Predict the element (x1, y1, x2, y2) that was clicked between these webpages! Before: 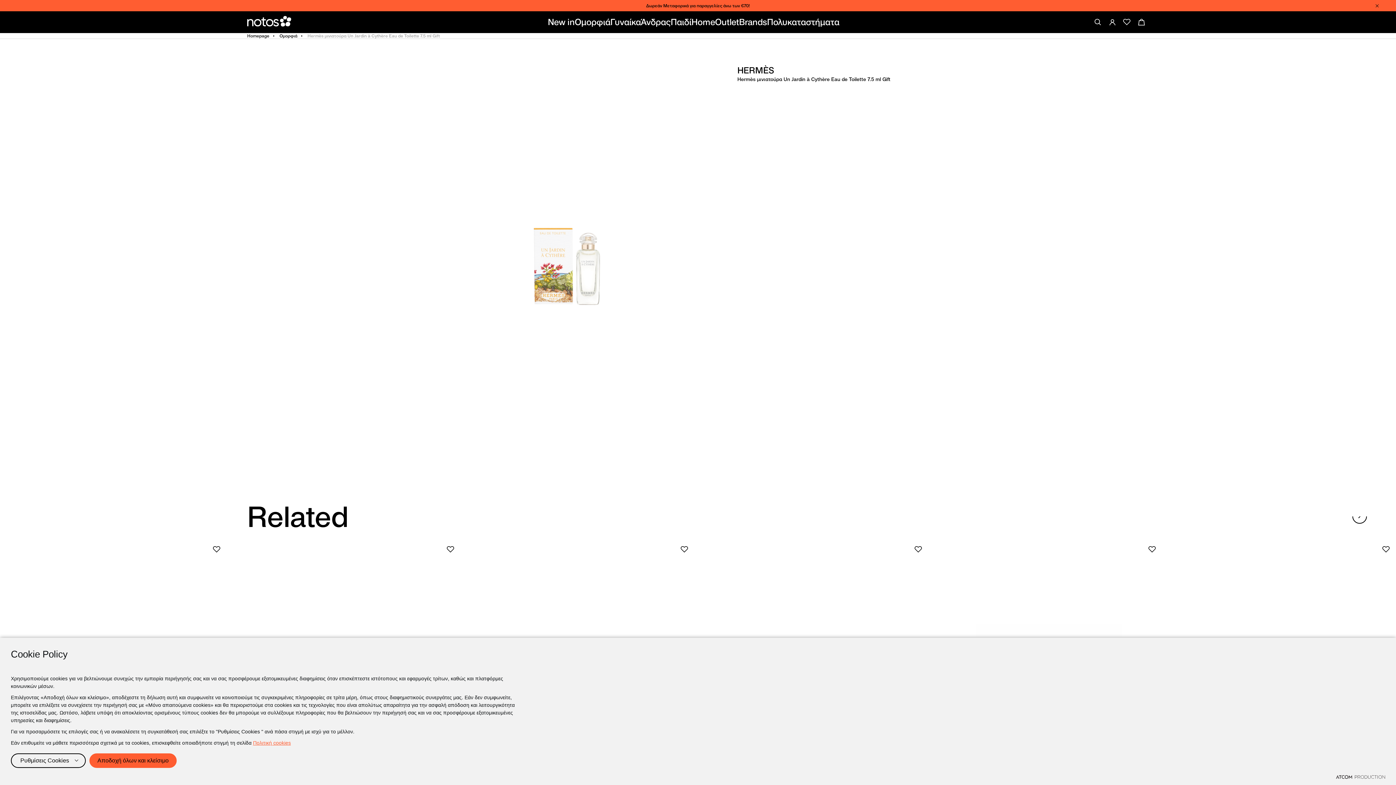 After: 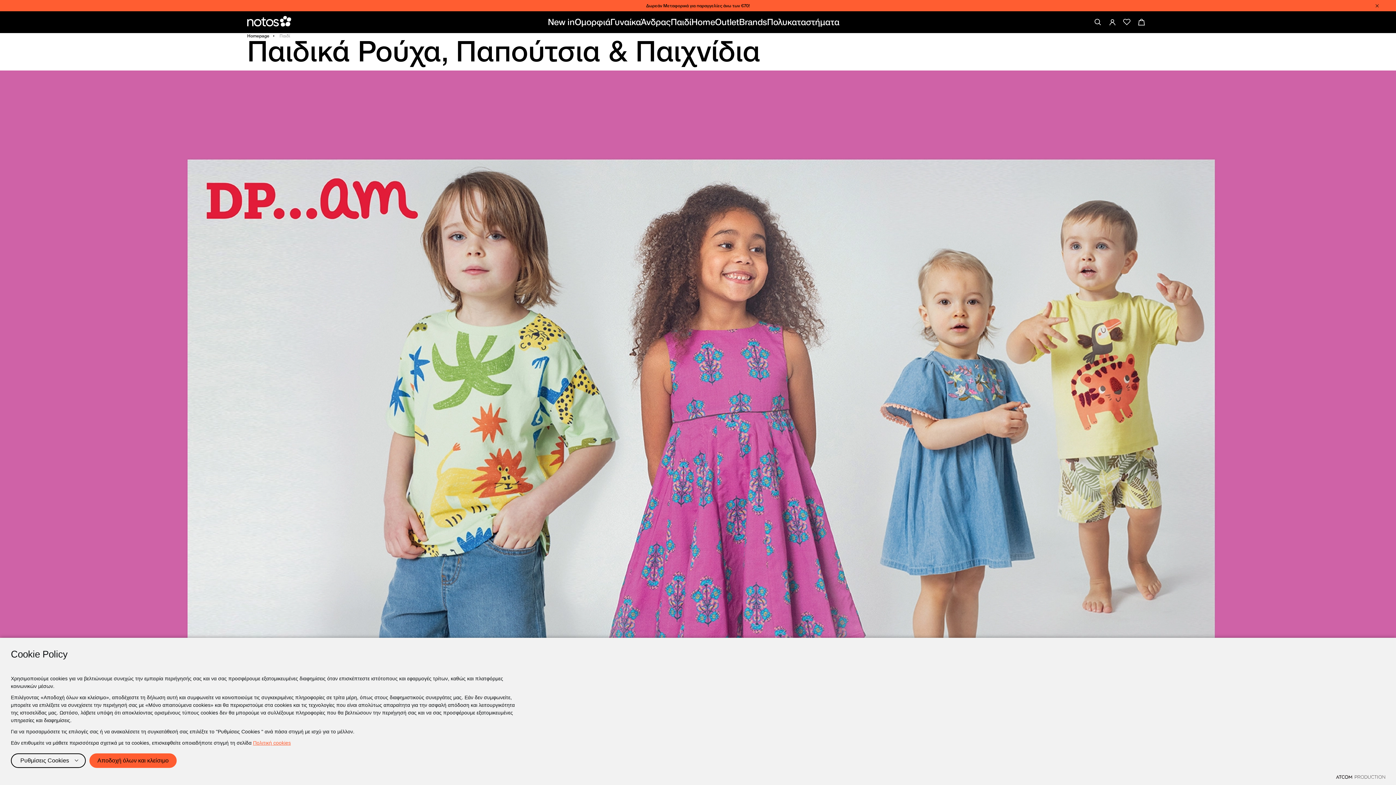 Action: bbox: (670, 11, 691, 33) label: Παιδί